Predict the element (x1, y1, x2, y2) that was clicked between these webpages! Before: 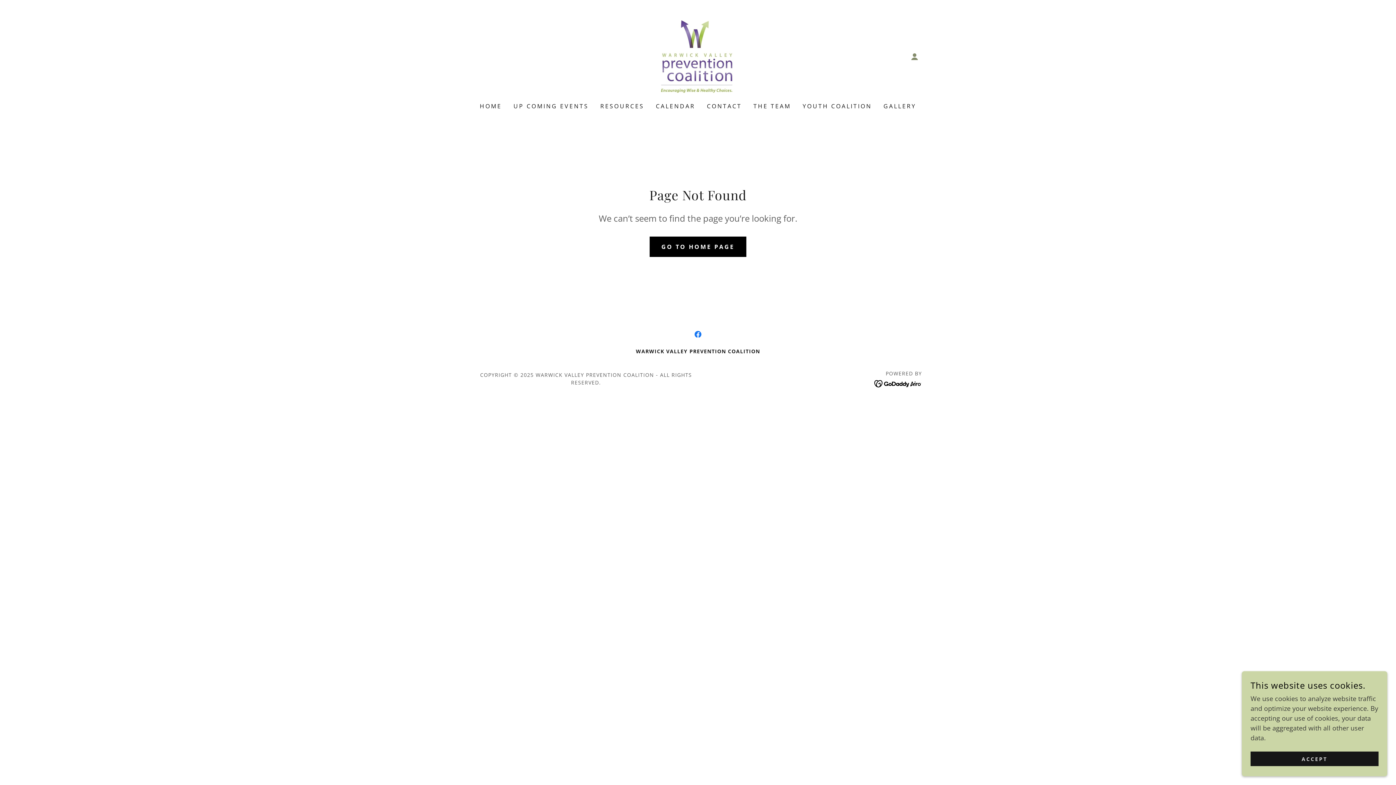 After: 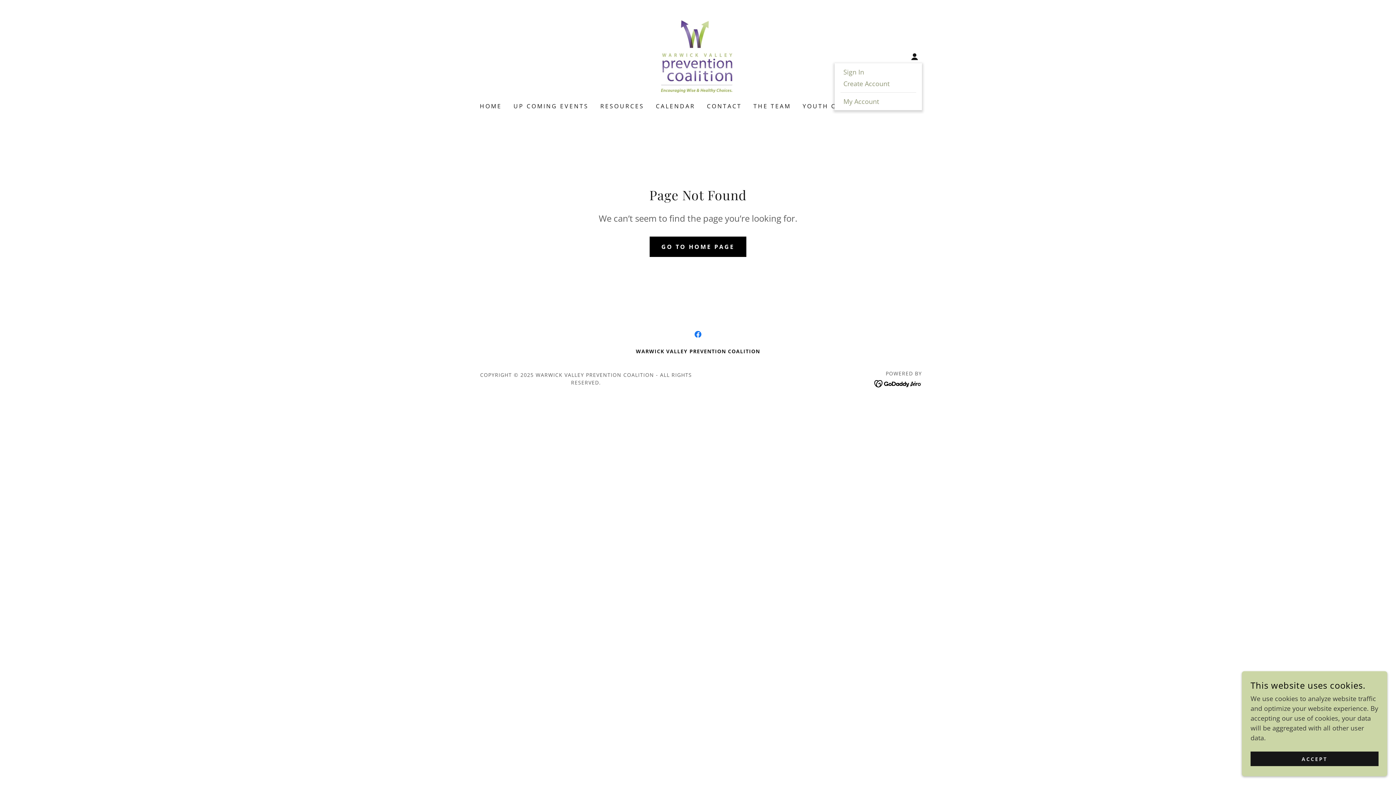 Action: bbox: (907, 49, 922, 64)